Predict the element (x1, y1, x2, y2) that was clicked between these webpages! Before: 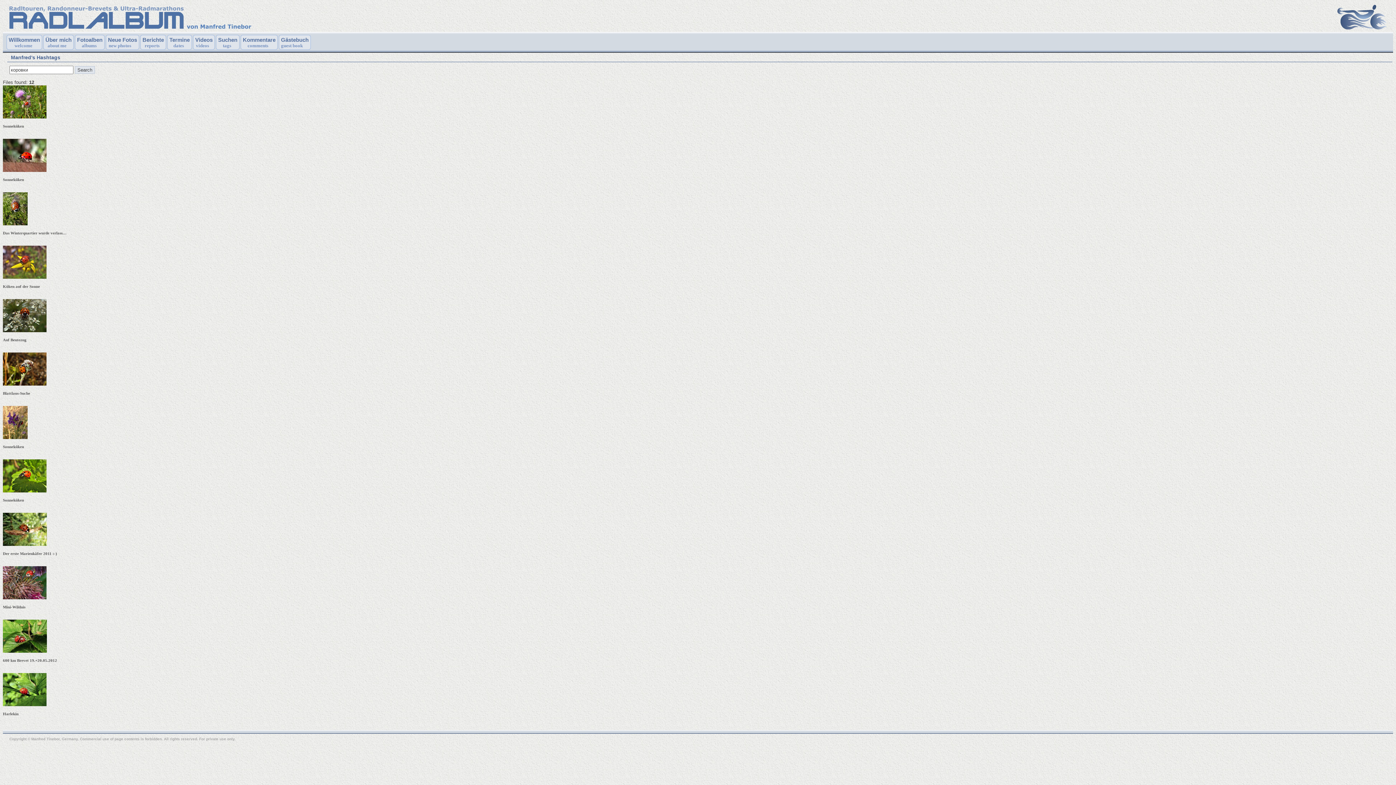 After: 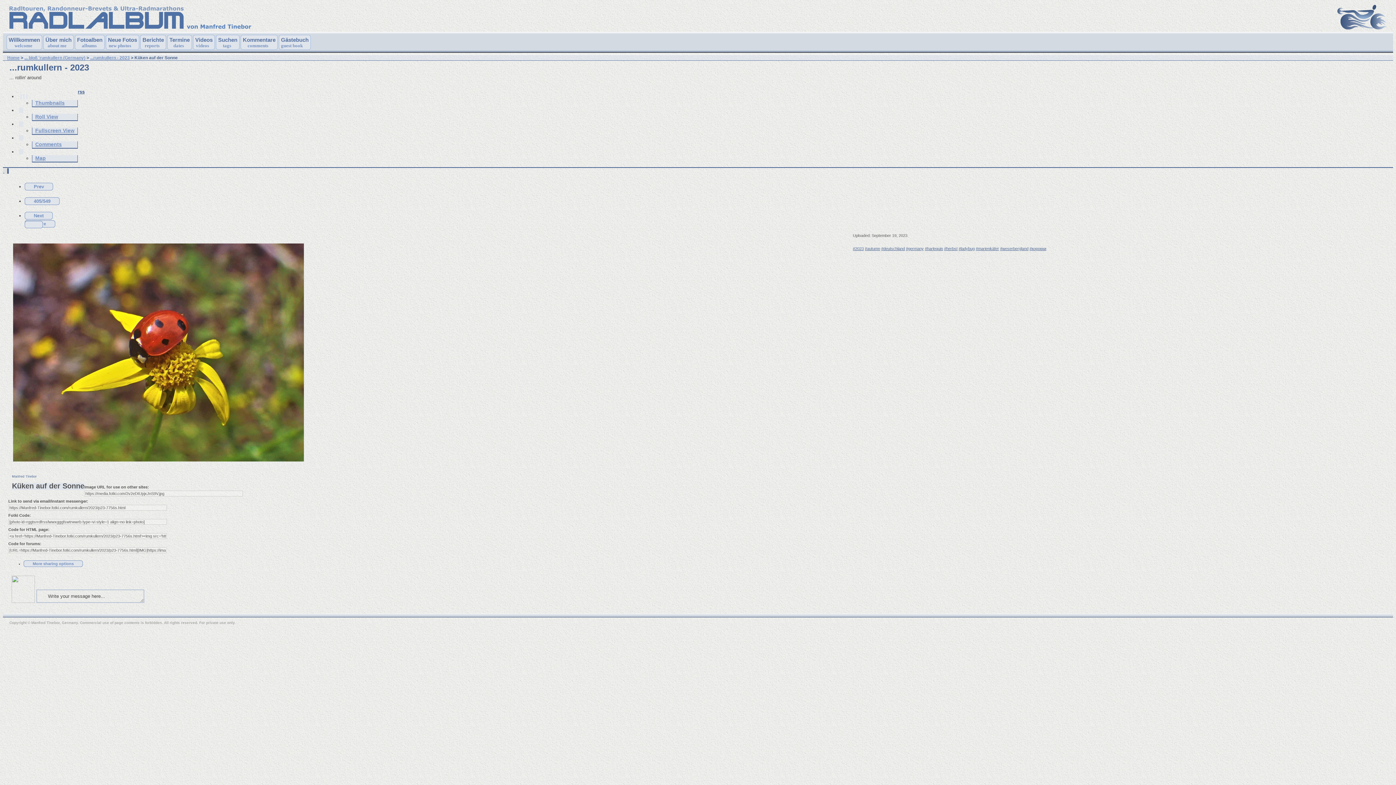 Action: bbox: (2, 273, 46, 280)